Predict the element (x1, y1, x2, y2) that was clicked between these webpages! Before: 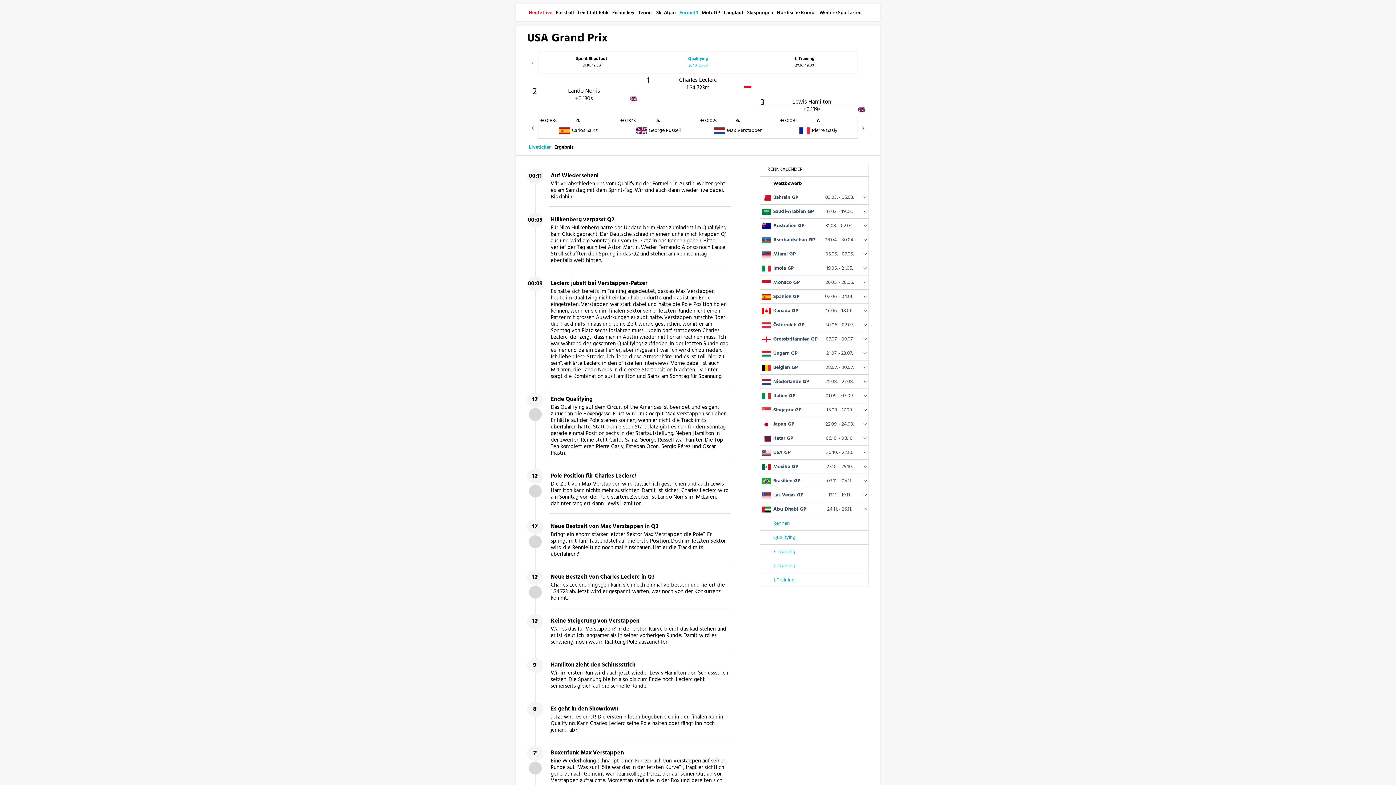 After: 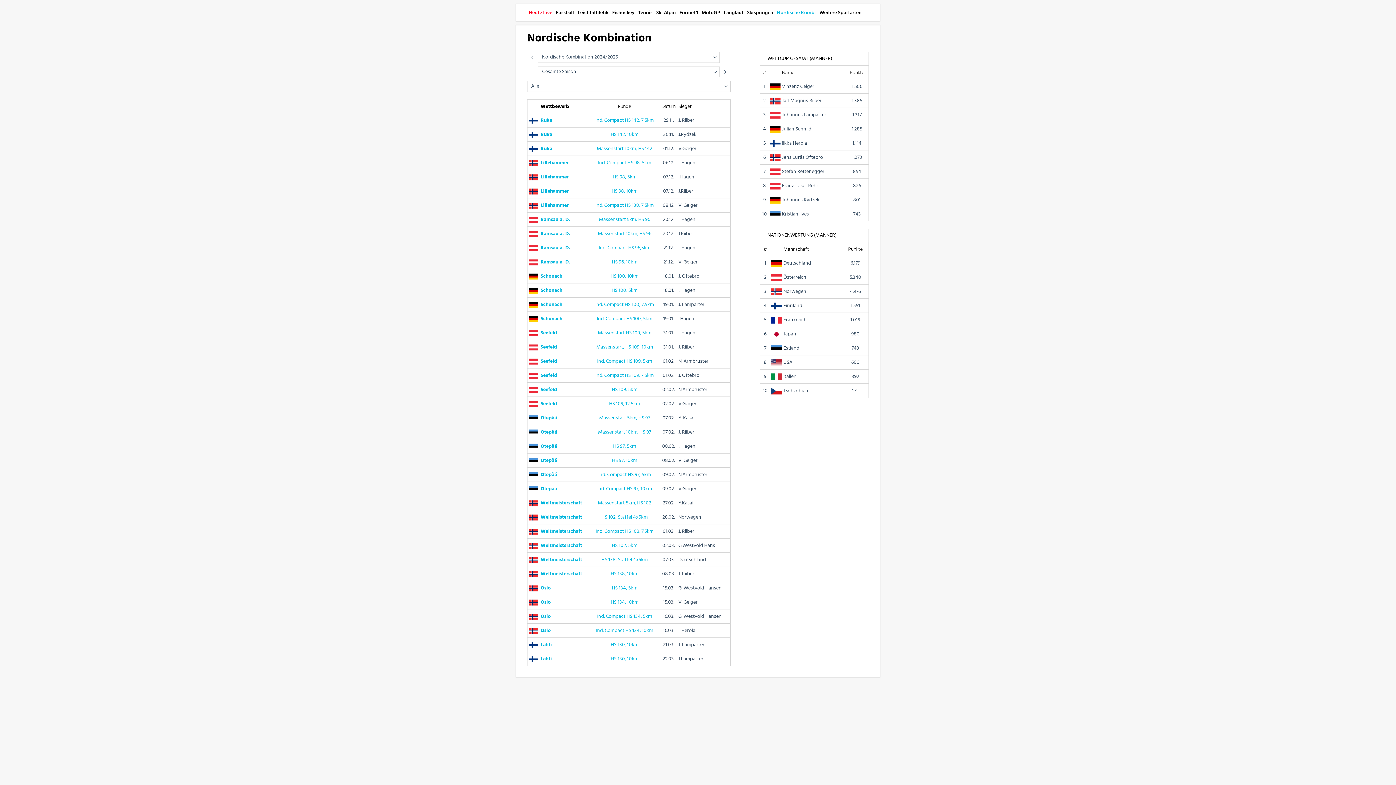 Action: label: Nordische Kombi bbox: (775, 4, 817, 20)